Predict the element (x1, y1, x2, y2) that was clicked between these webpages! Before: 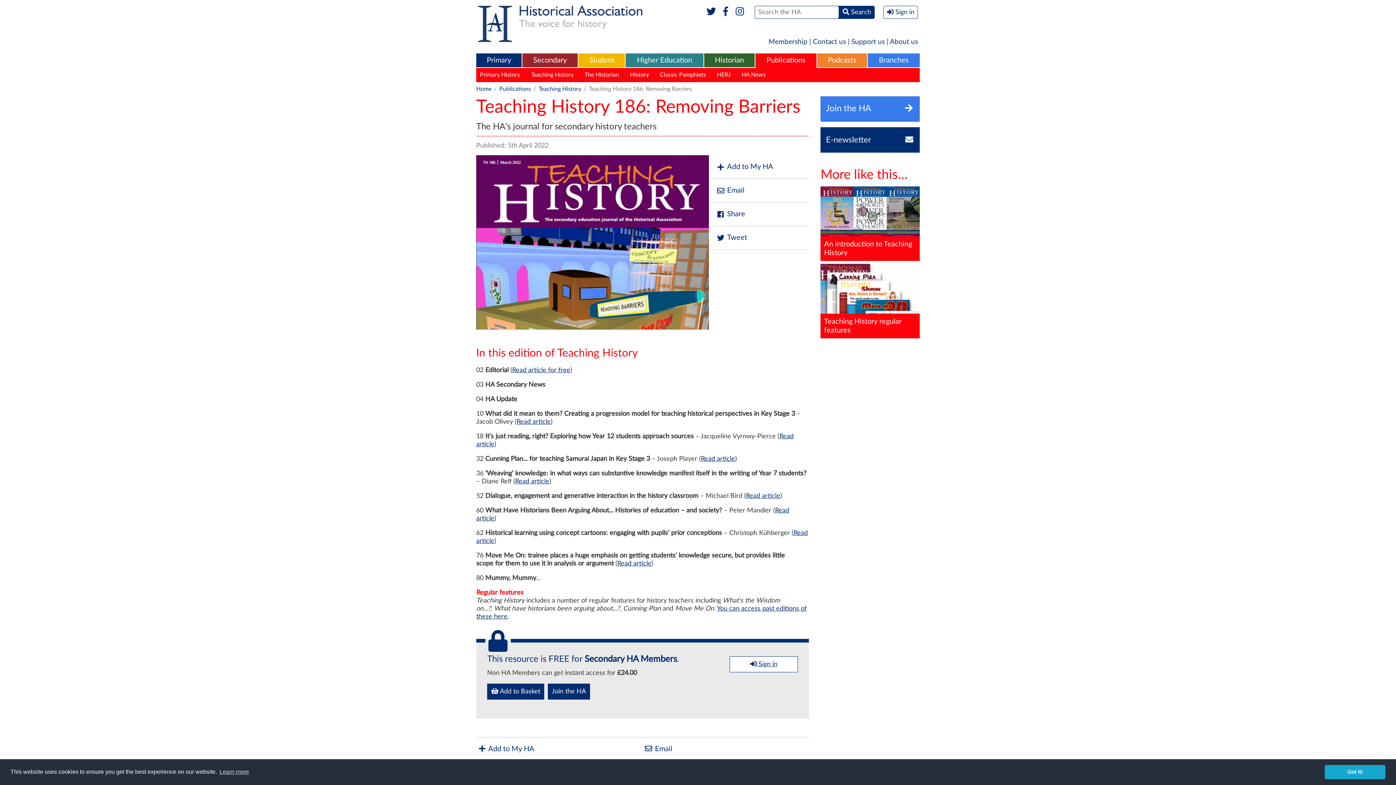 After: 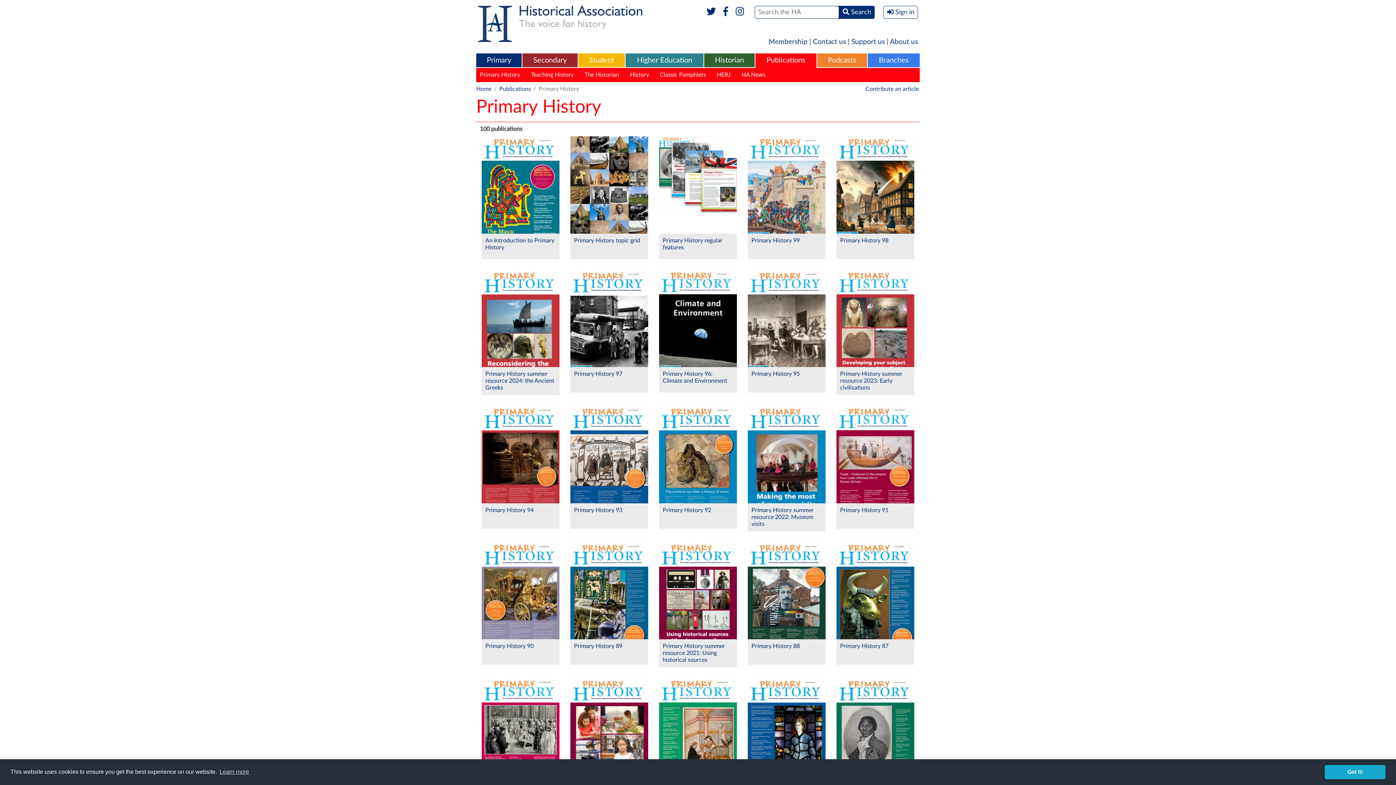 Action: bbox: (476, 68, 527, 82) label: Primary History